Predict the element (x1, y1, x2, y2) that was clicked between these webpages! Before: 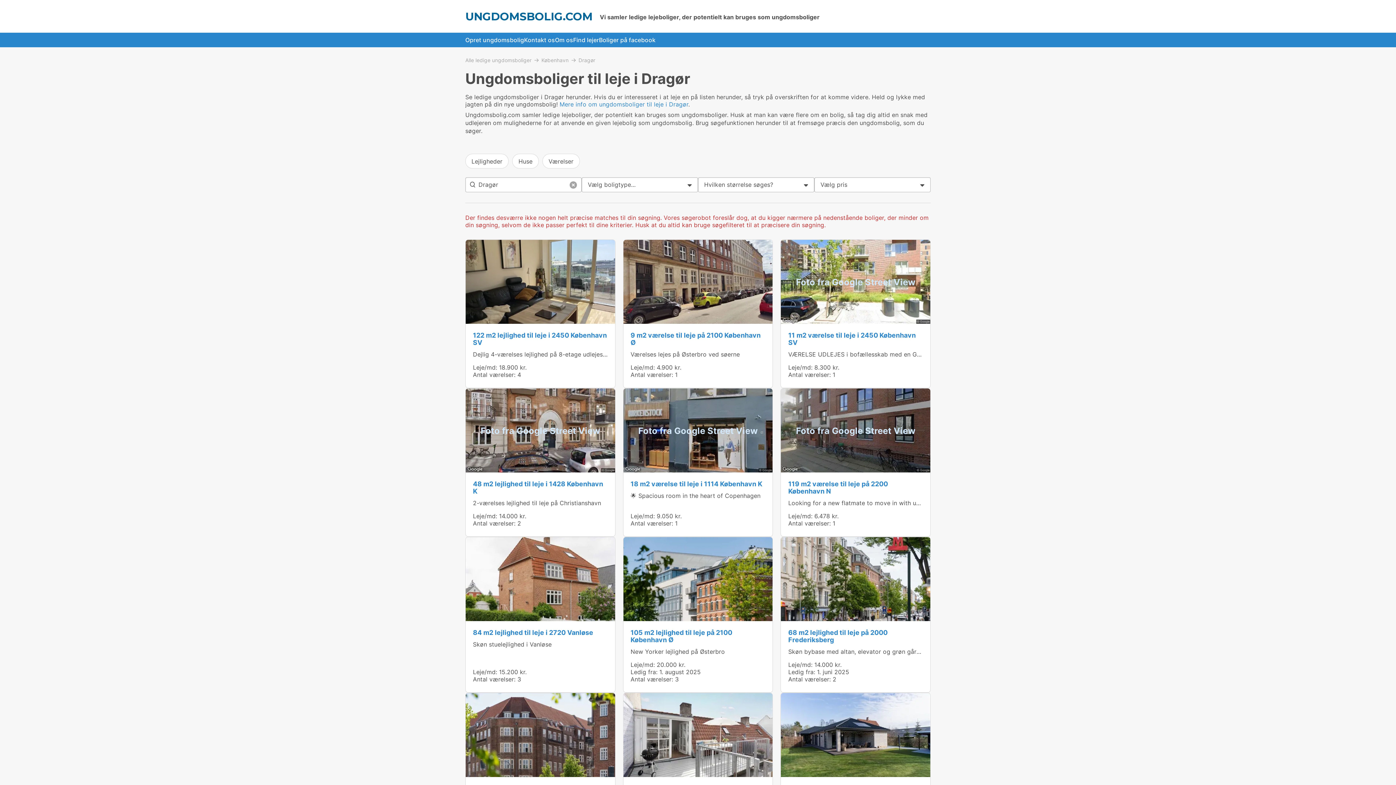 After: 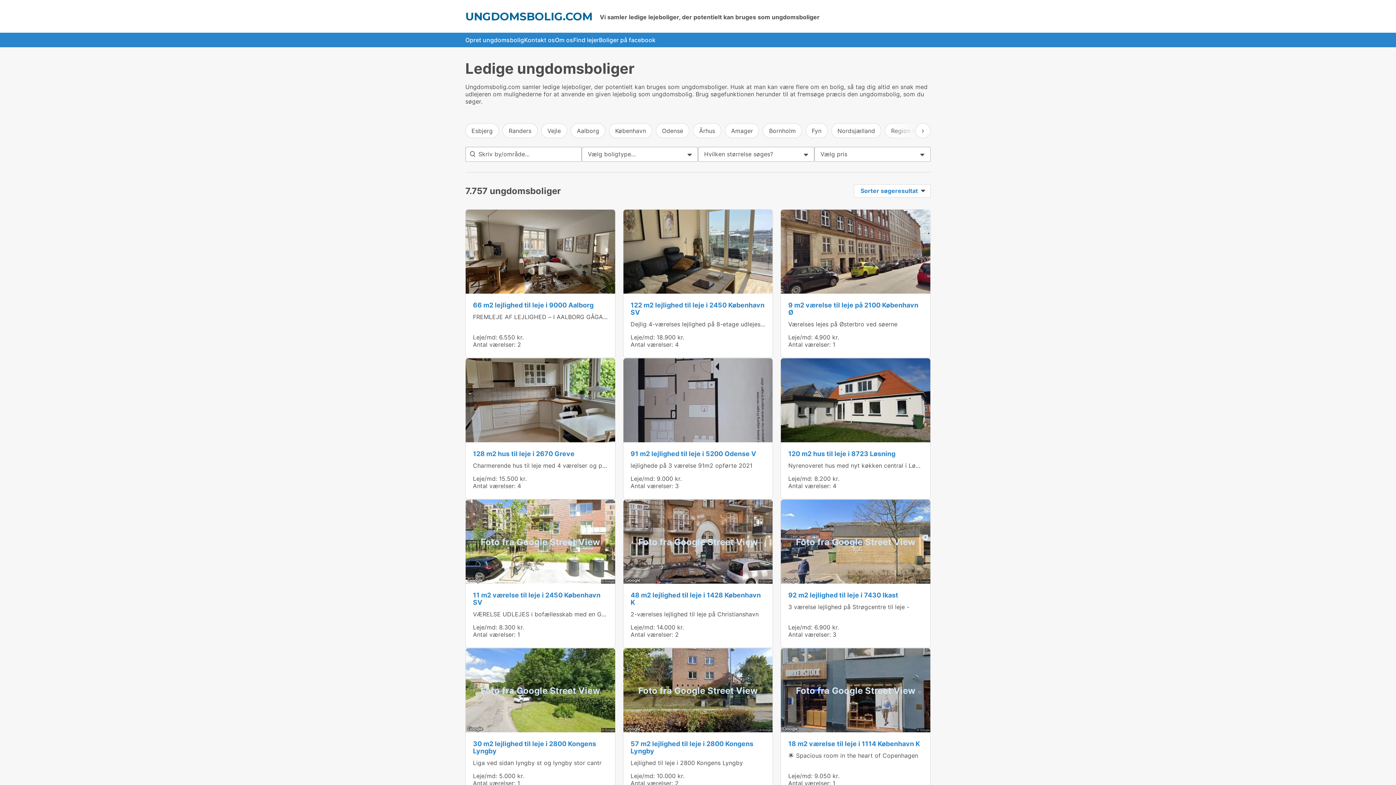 Action: label: Alle ledige ungdomsboliger bbox: (465, 57, 541, 62)